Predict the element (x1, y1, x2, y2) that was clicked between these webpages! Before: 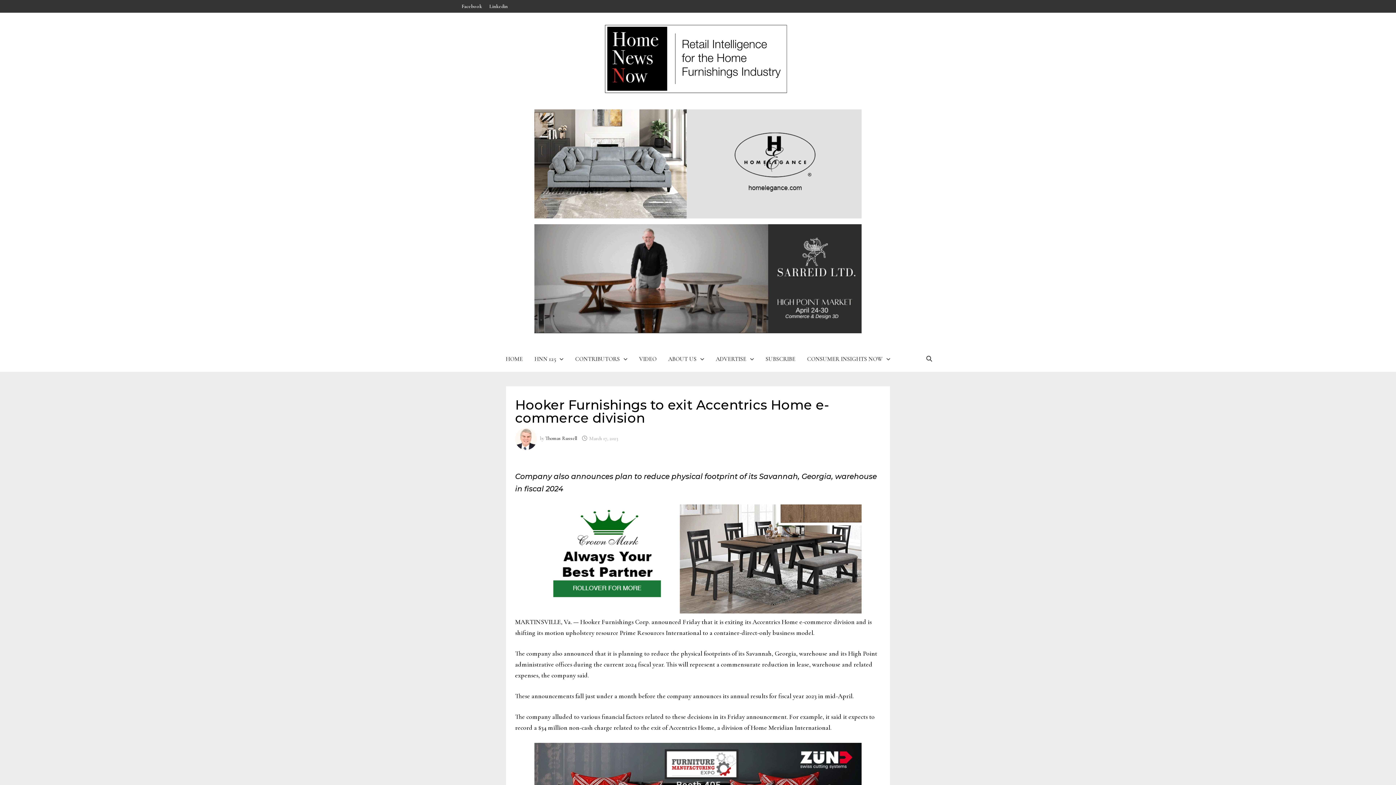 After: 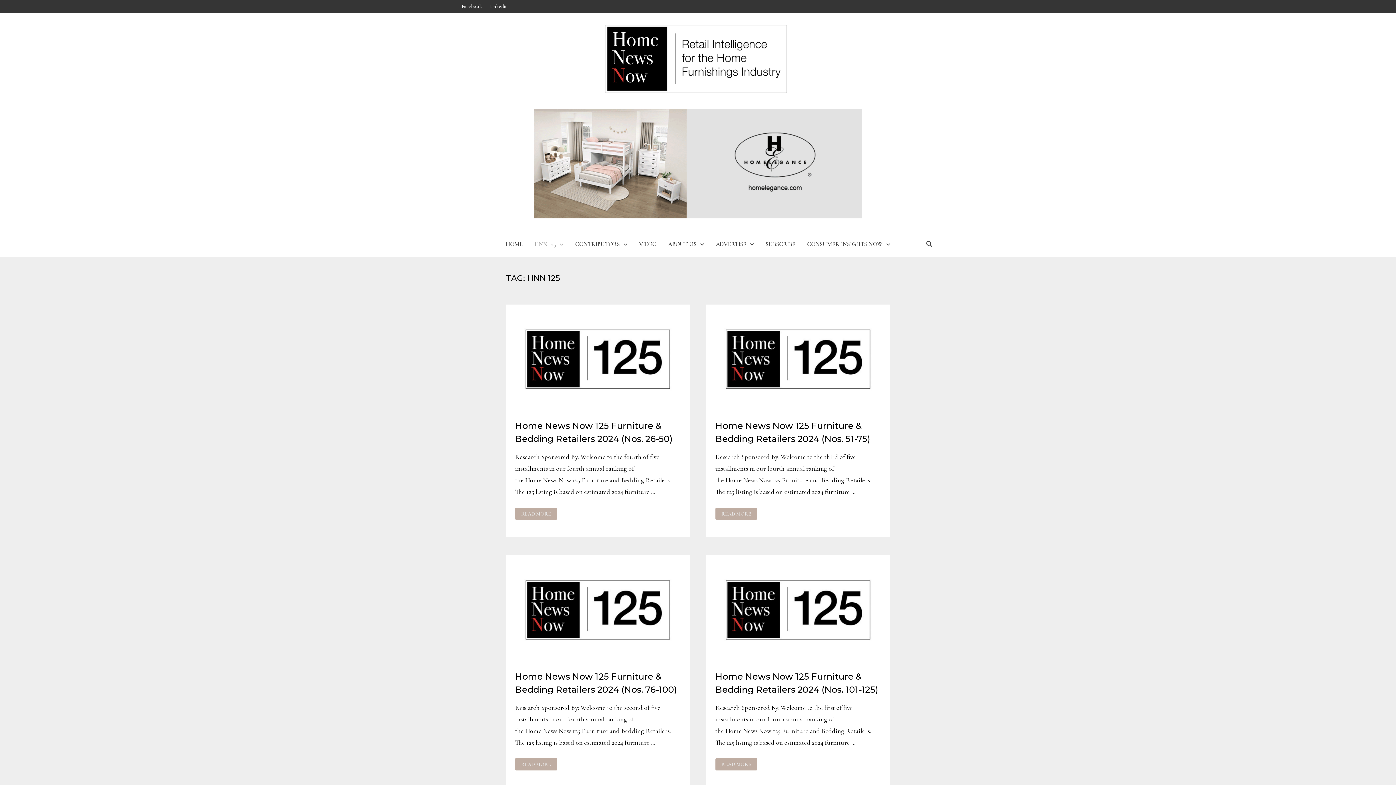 Action: bbox: (528, 346, 569, 372) label: HNN 125